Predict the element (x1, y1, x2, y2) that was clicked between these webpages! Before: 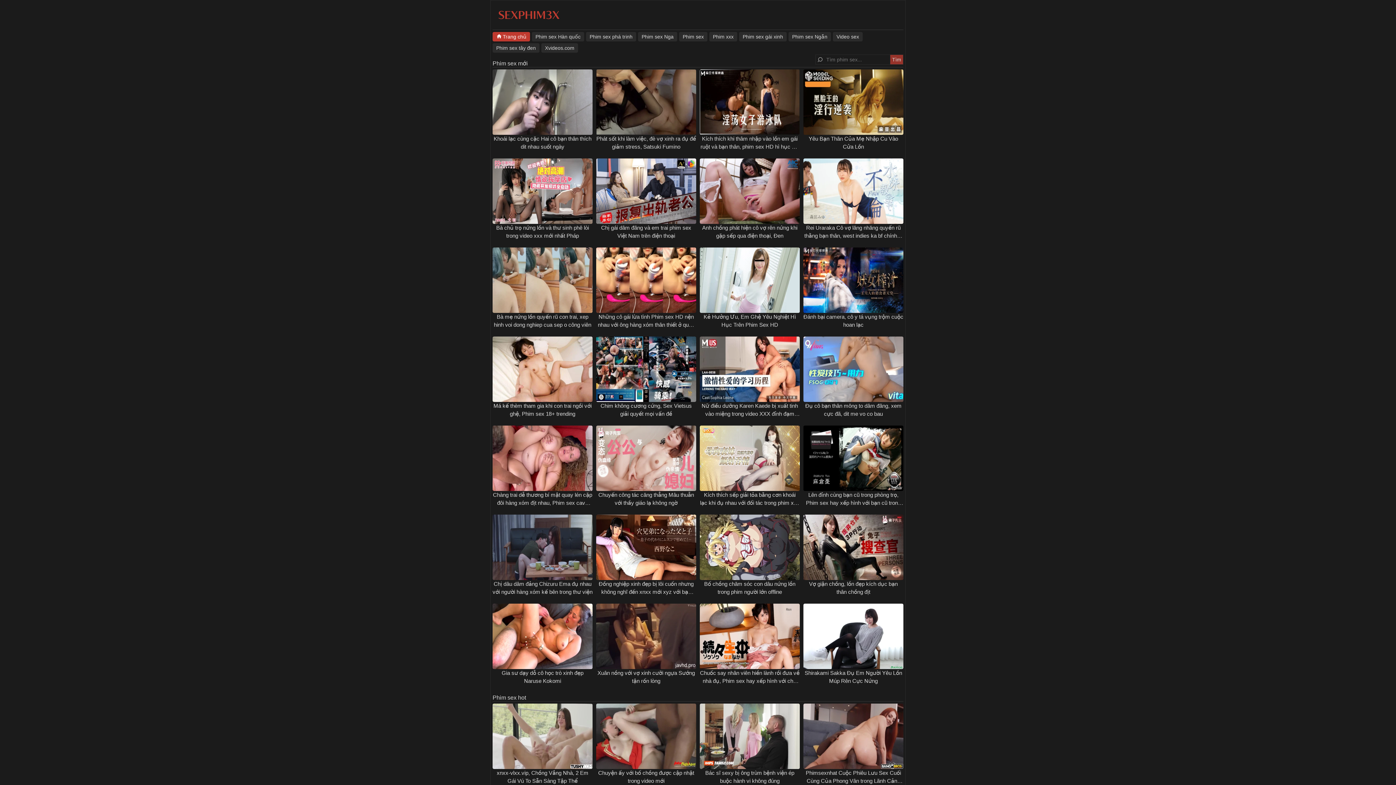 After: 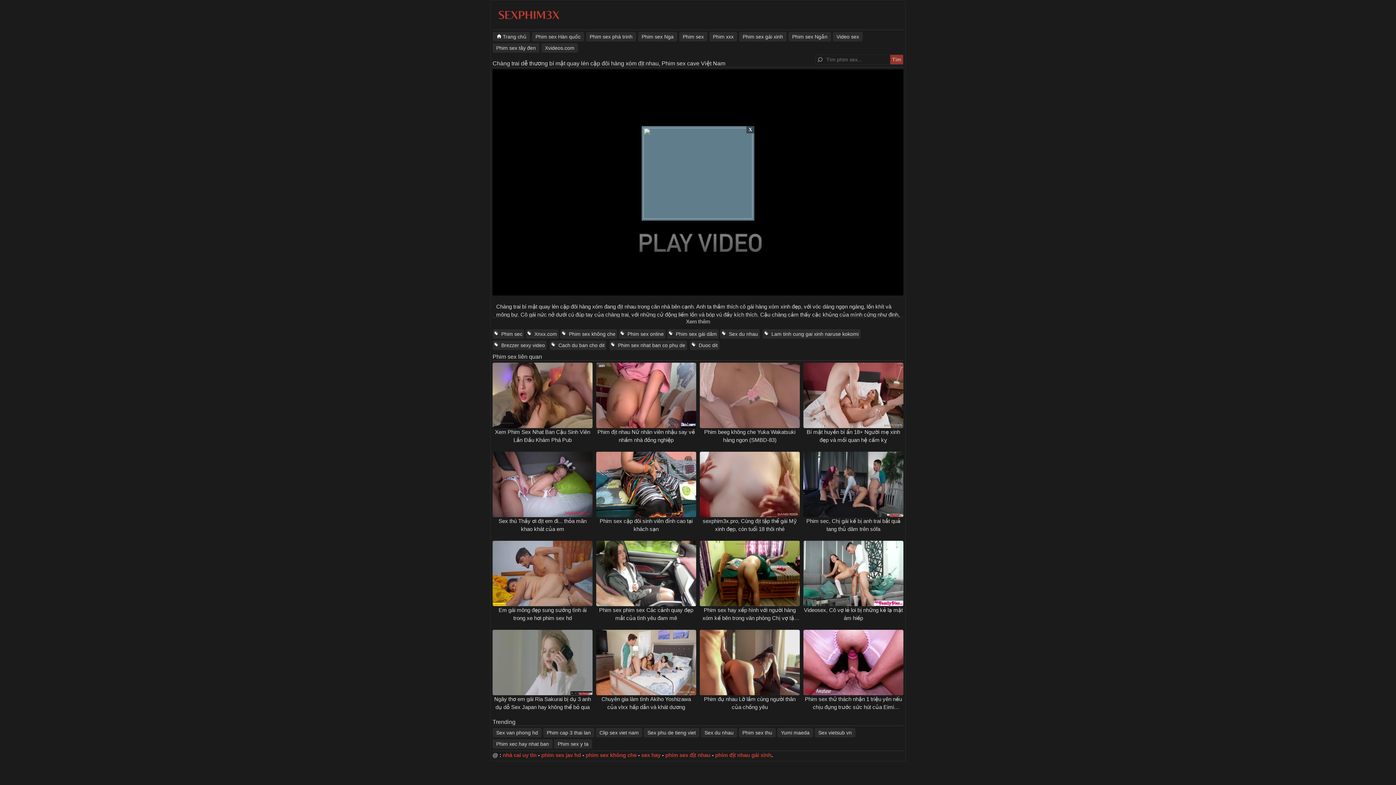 Action: label: Chàng trai dễ thương bí mật quay lén cặp đôi hàng xóm địt nhau, Phim sex cave Việt Nam bbox: (493, 492, 592, 514)